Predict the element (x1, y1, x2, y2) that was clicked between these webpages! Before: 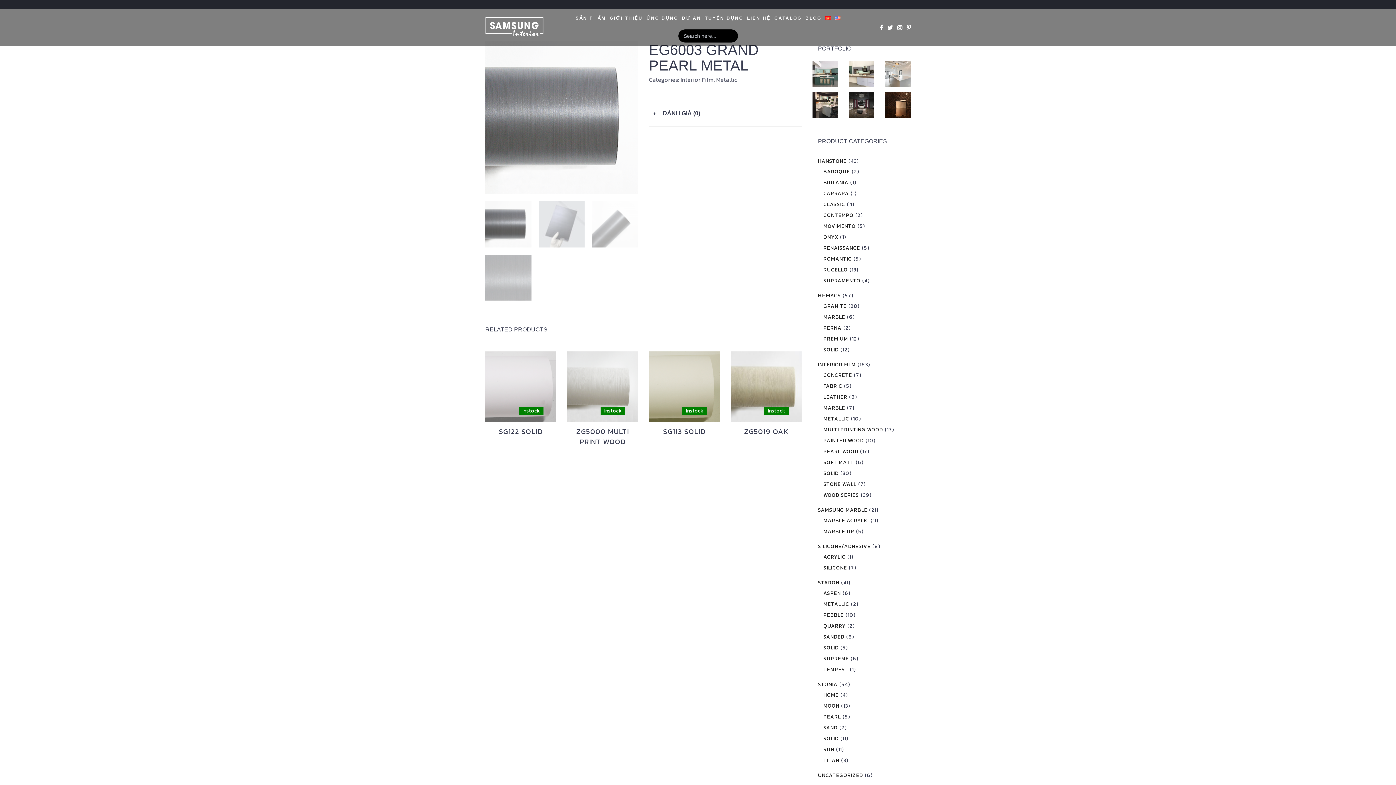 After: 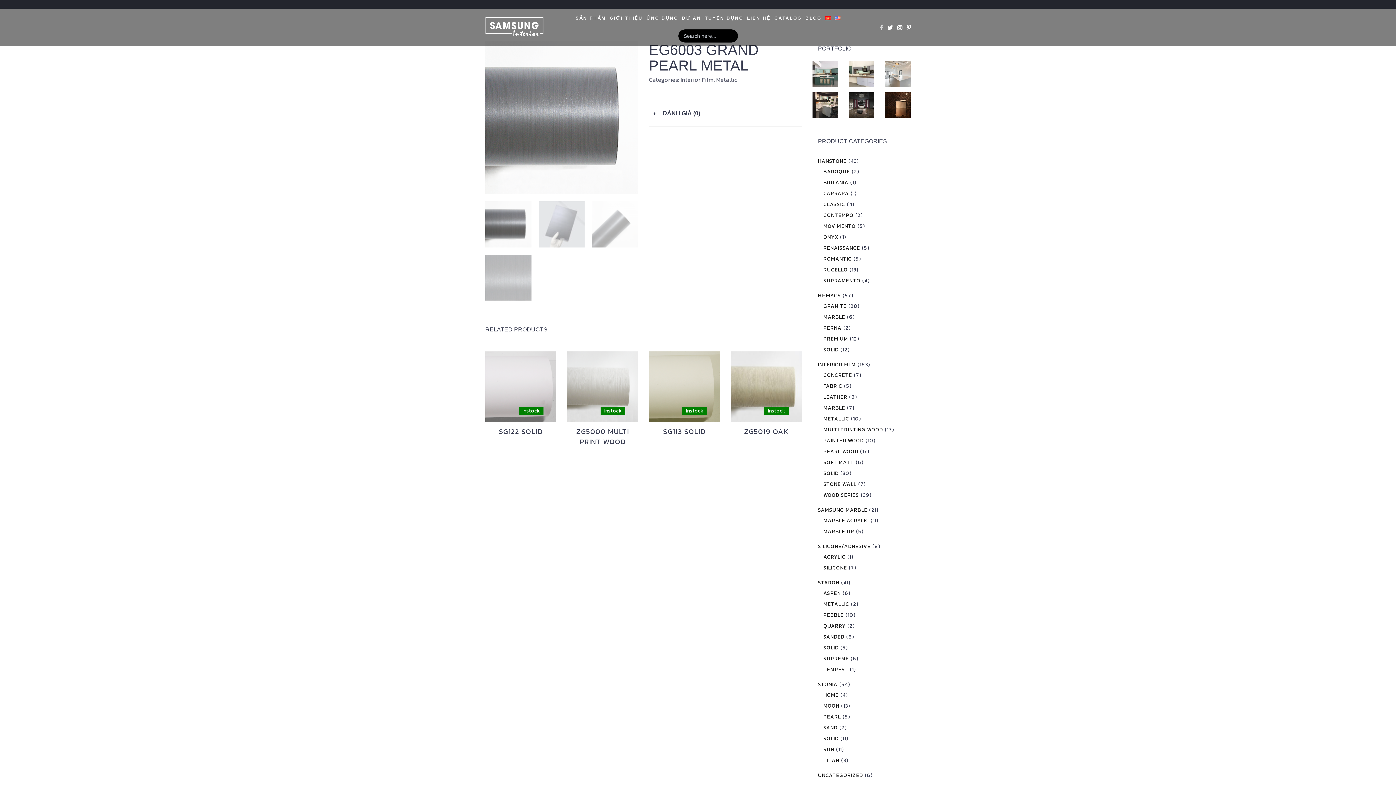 Action: bbox: (880, 24, 883, 30)